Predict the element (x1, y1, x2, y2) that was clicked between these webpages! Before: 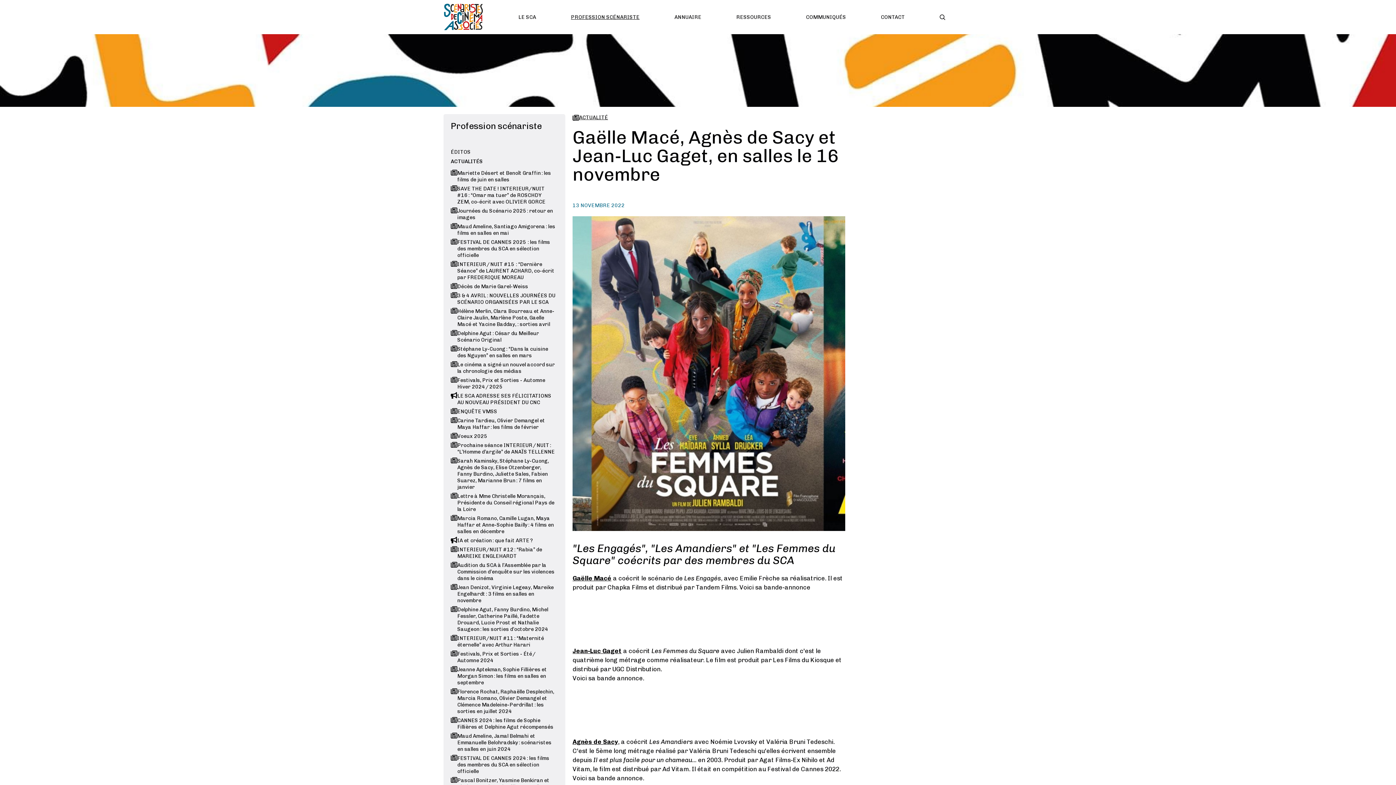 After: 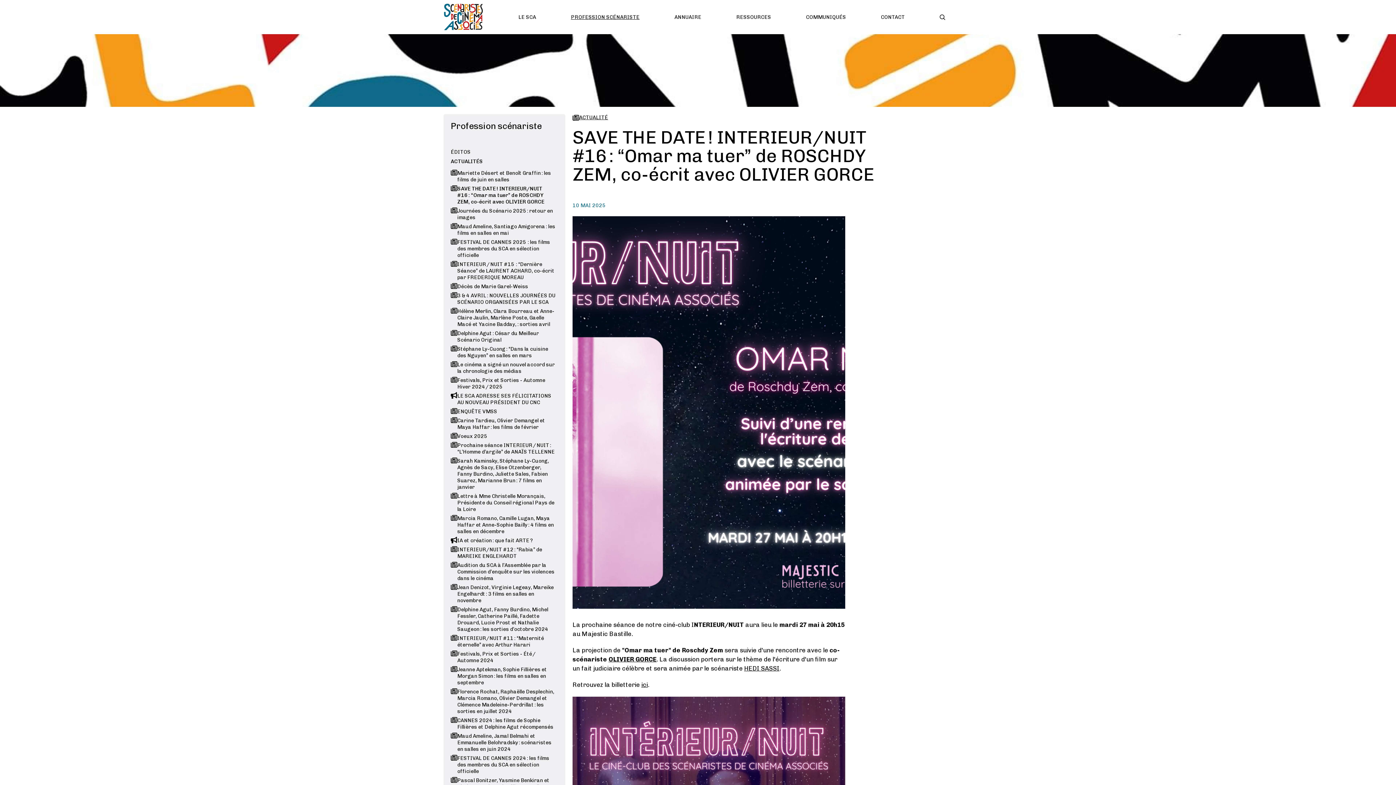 Action: label: SAVE THE DATE ! INTERIEUR/NUIT #16 : “Omar ma tuer” de ROSCHDY ZEM, co-écrit avec OLIVIER GORCE bbox: (450, 185, 555, 205)